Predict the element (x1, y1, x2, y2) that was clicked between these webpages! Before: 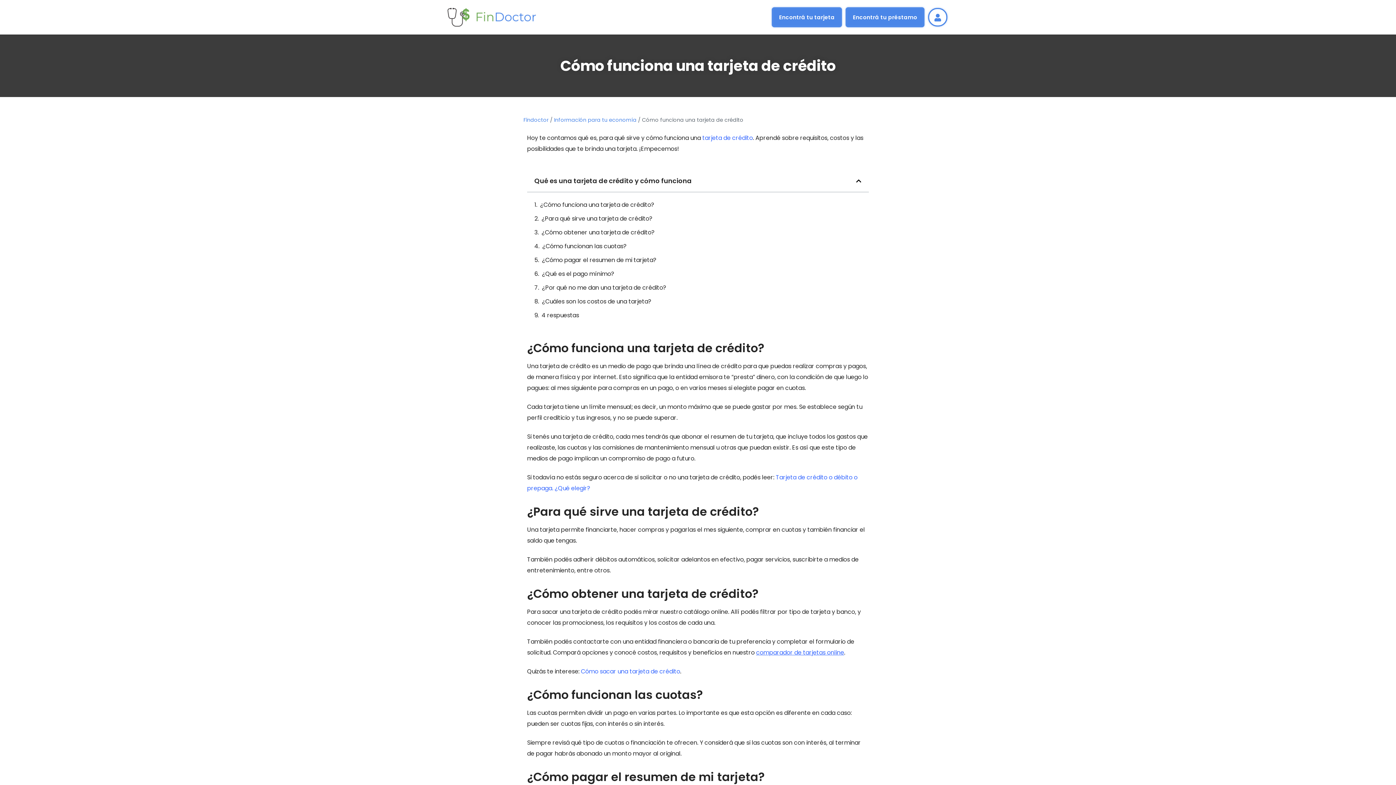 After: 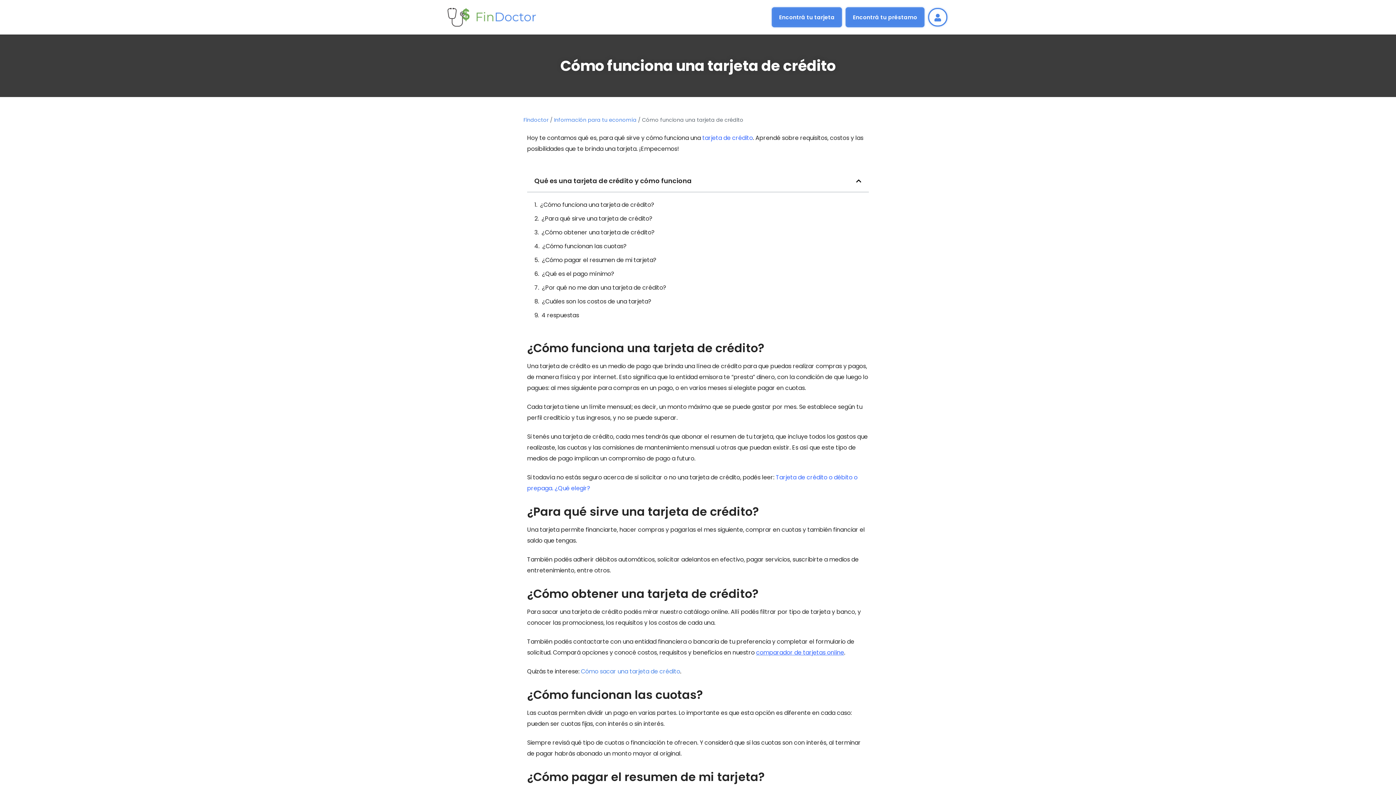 Action: label: Cómo sacar una tarjeta de crédito bbox: (581, 667, 680, 676)